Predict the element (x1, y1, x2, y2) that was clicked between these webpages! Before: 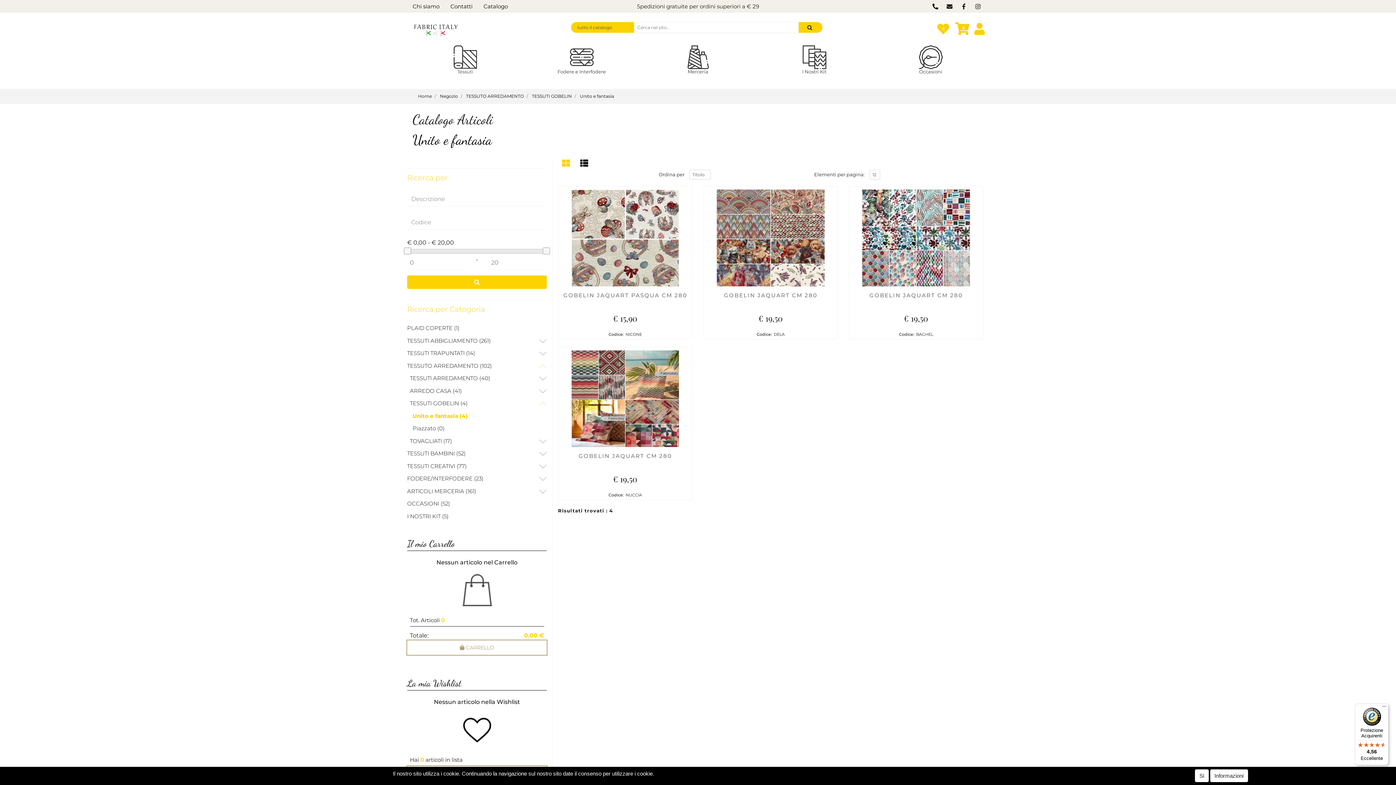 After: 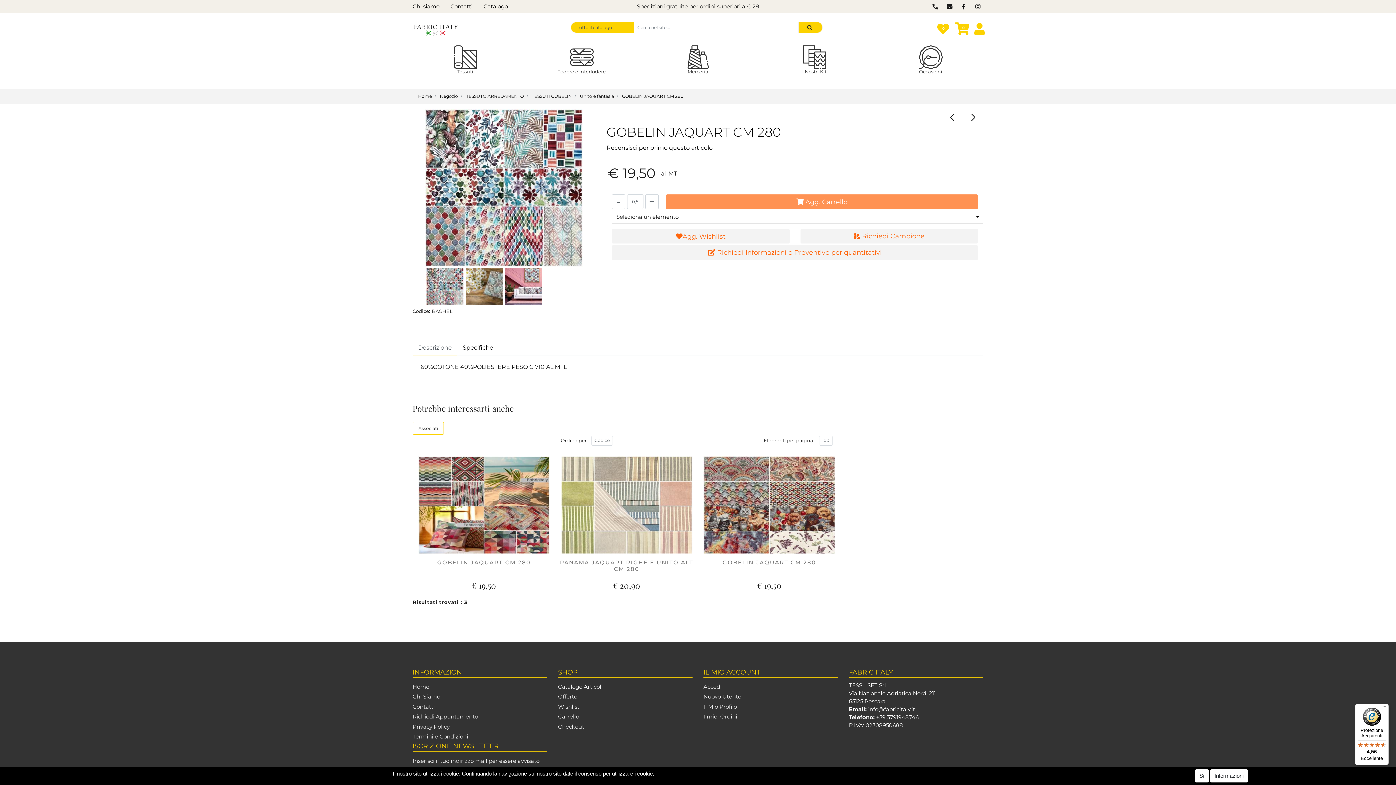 Action: bbox: (853, 189, 979, 289)